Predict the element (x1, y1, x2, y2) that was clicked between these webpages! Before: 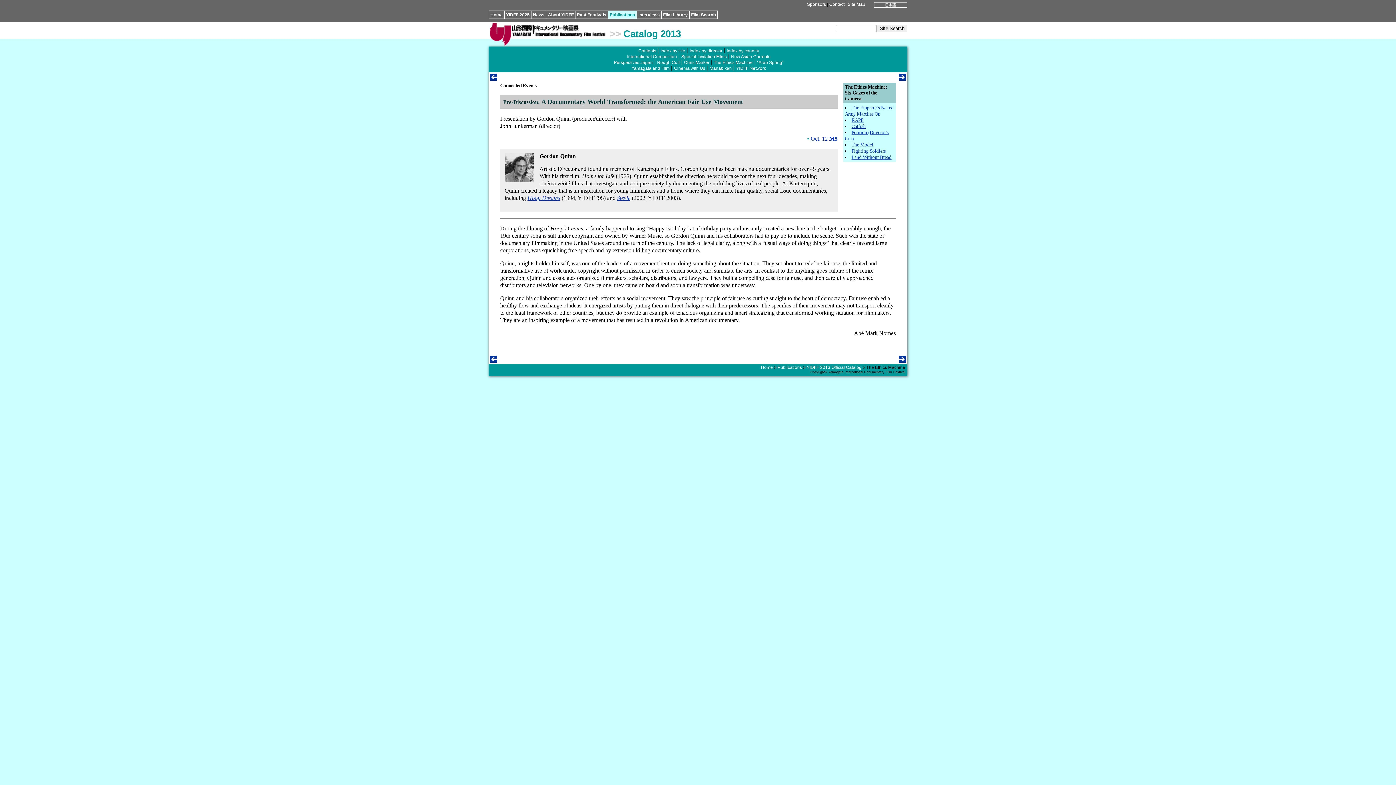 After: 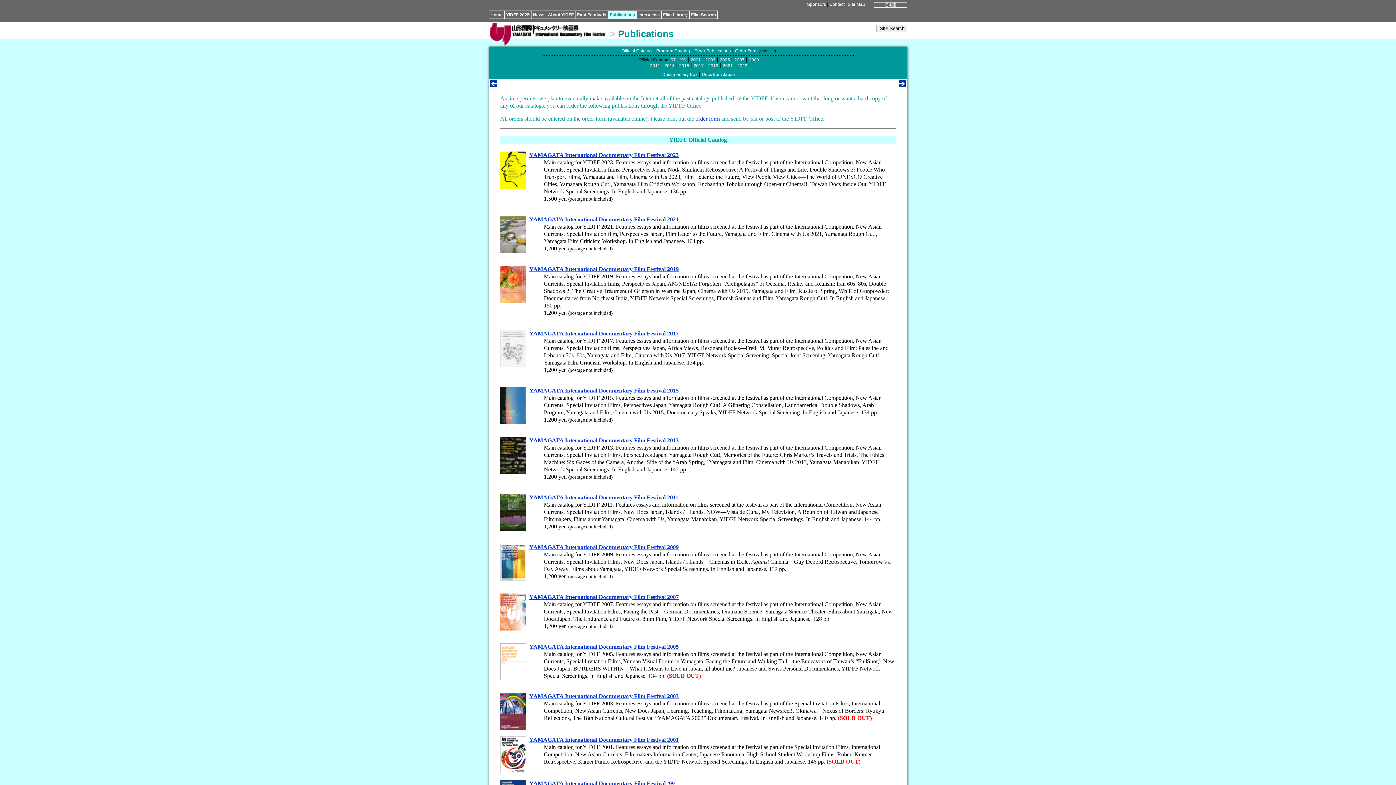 Action: bbox: (777, 365, 802, 370) label: Publications